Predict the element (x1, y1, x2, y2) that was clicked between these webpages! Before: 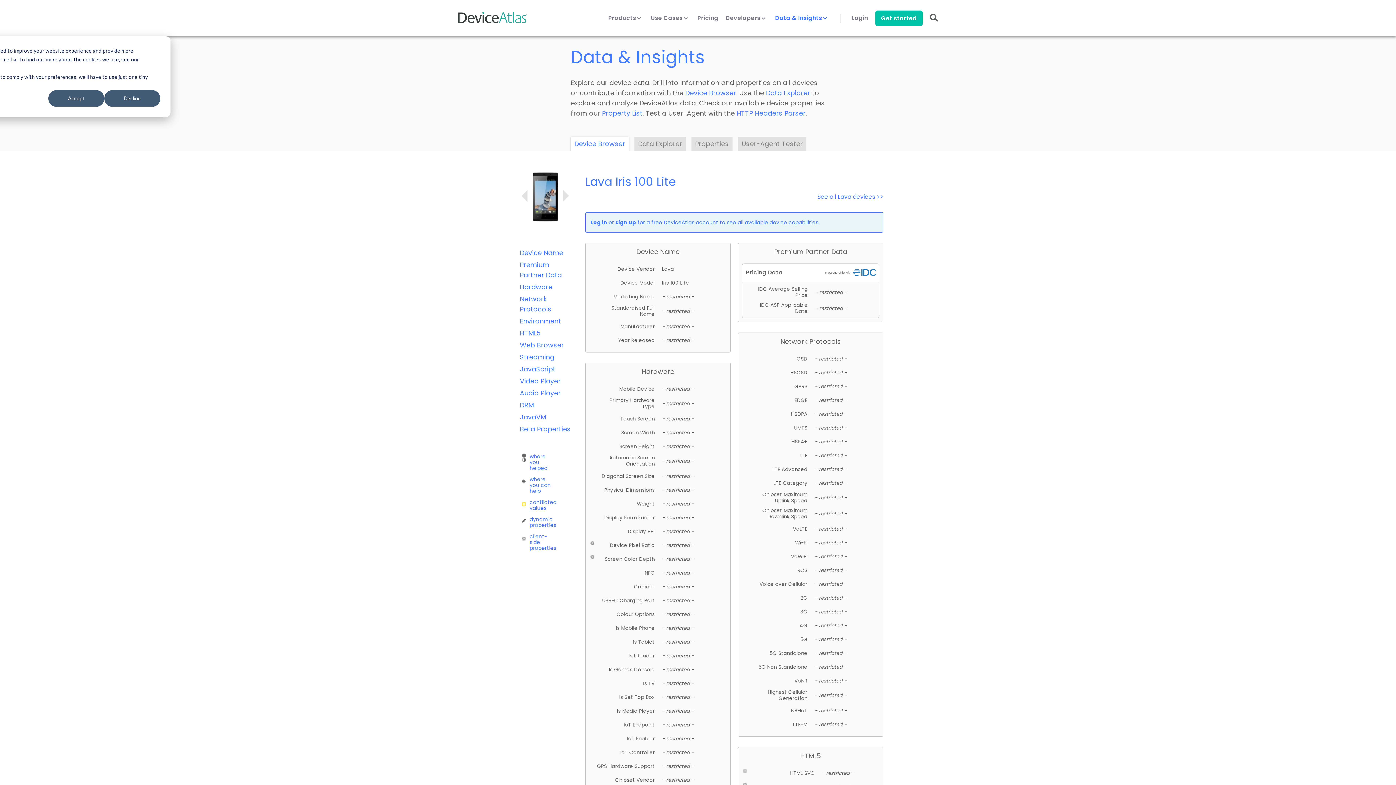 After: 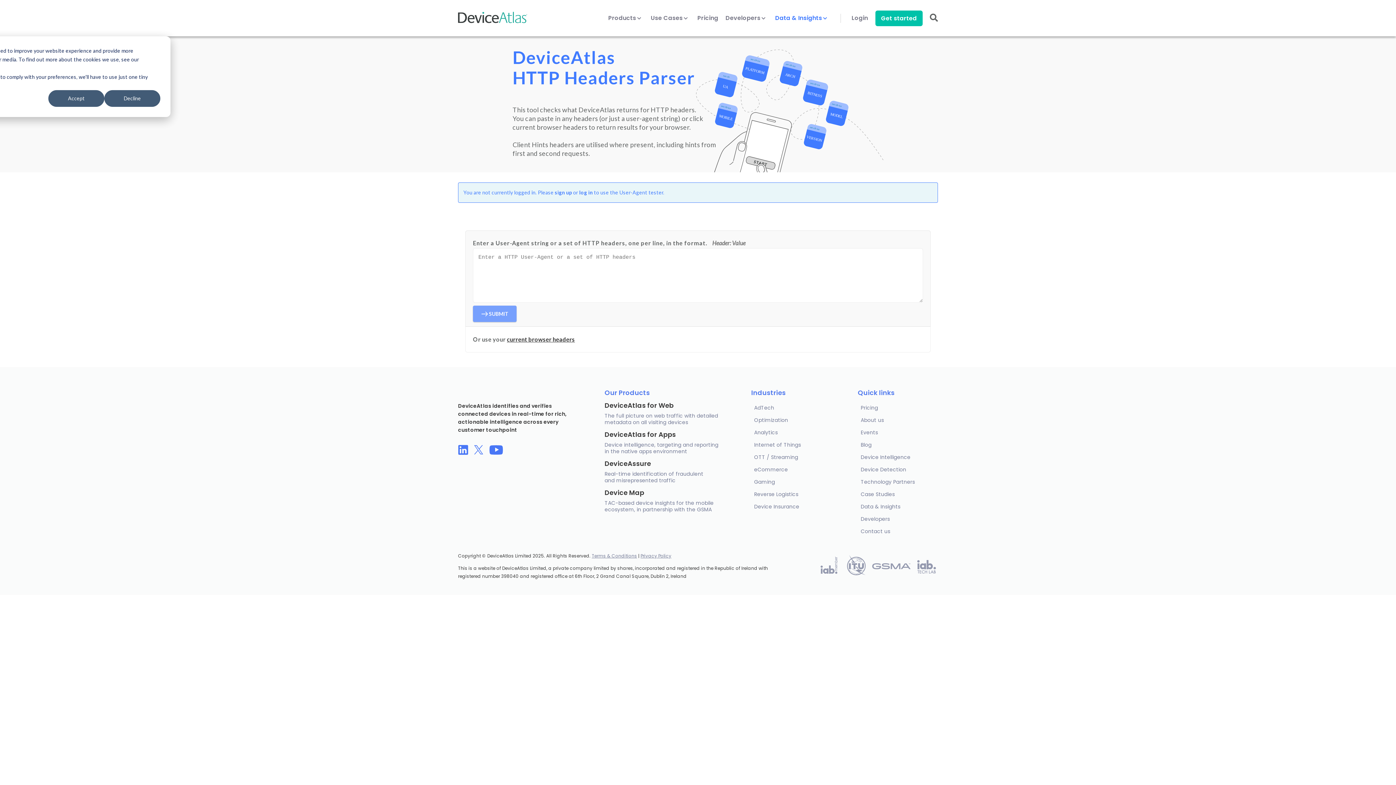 Action: label: HTTP Headers Parser bbox: (736, 108, 805, 117)